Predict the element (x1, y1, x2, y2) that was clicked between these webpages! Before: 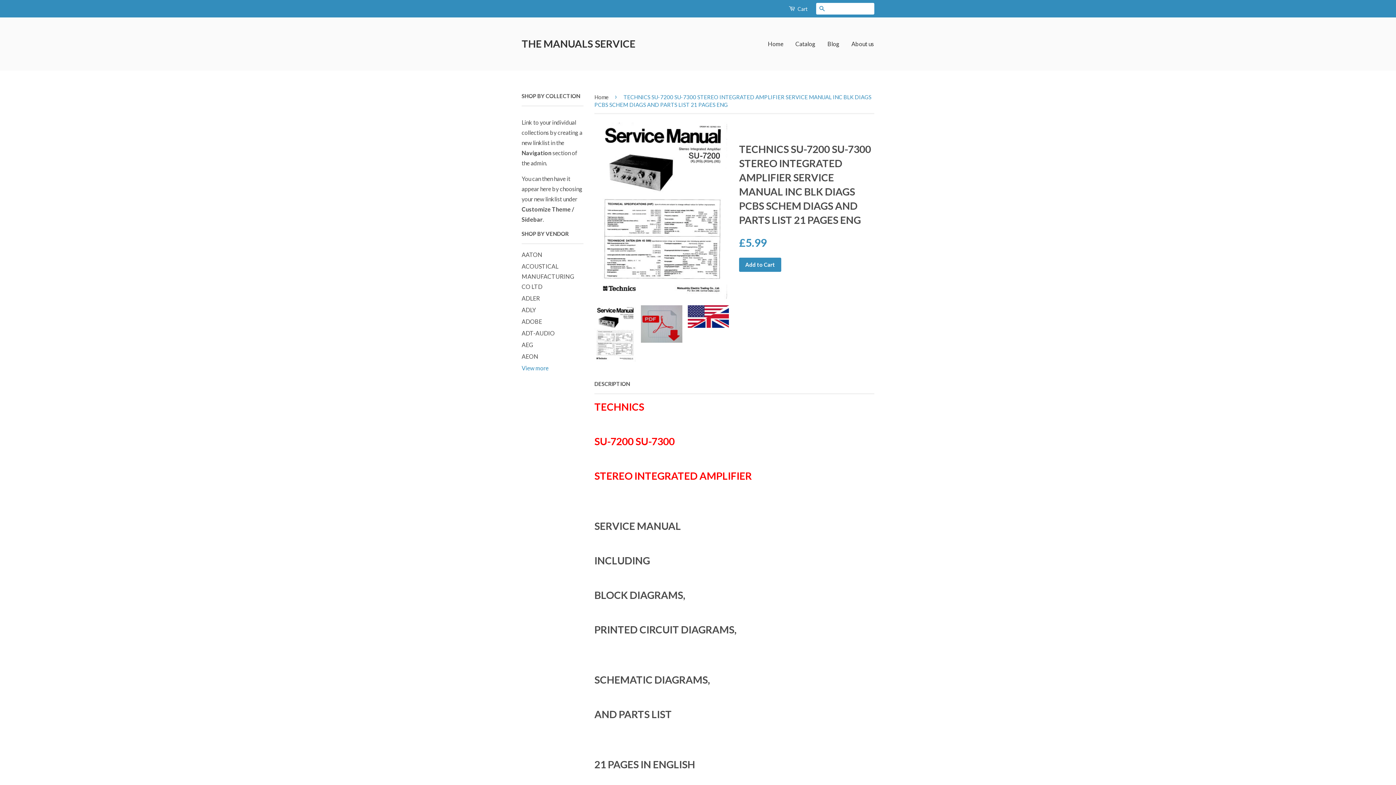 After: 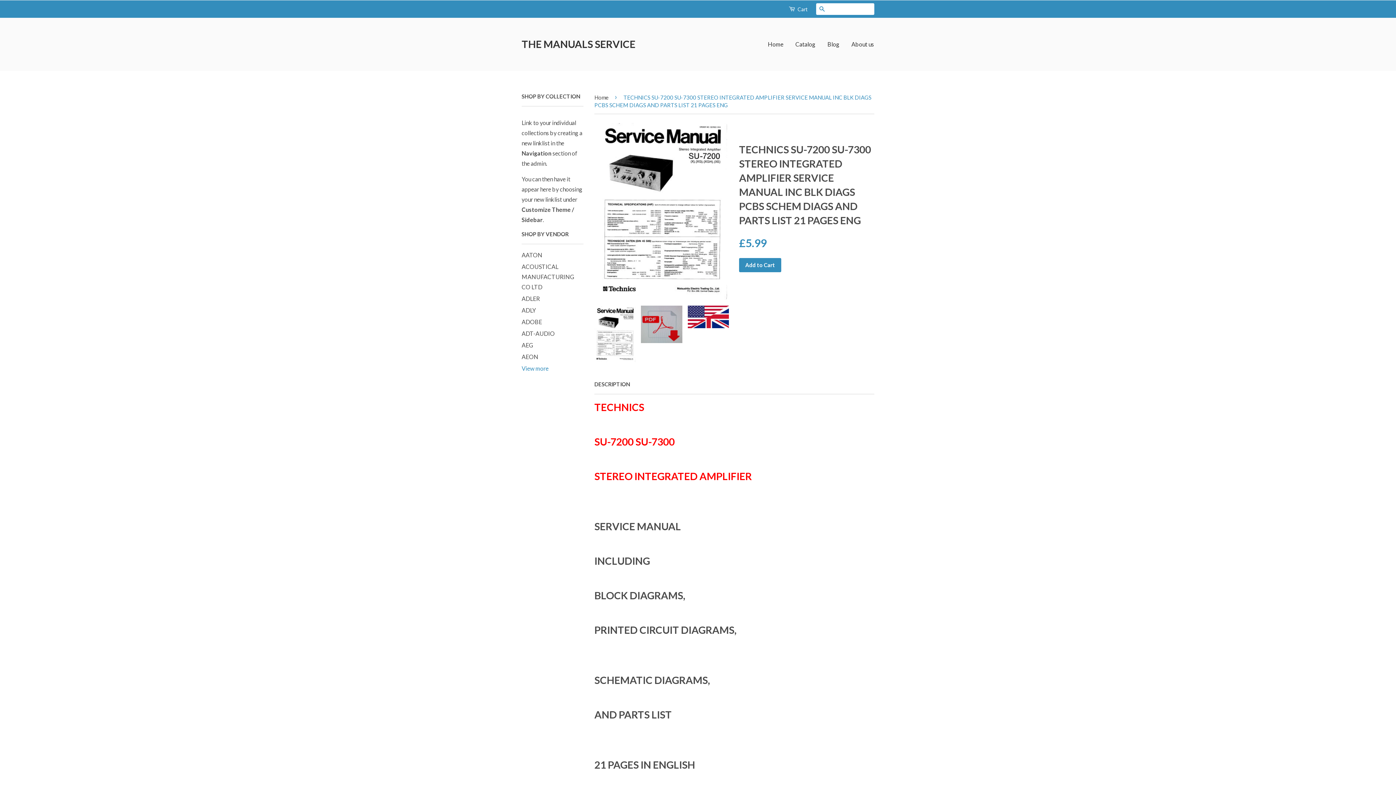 Action: bbox: (789, 3, 808, 14) label:  Cart